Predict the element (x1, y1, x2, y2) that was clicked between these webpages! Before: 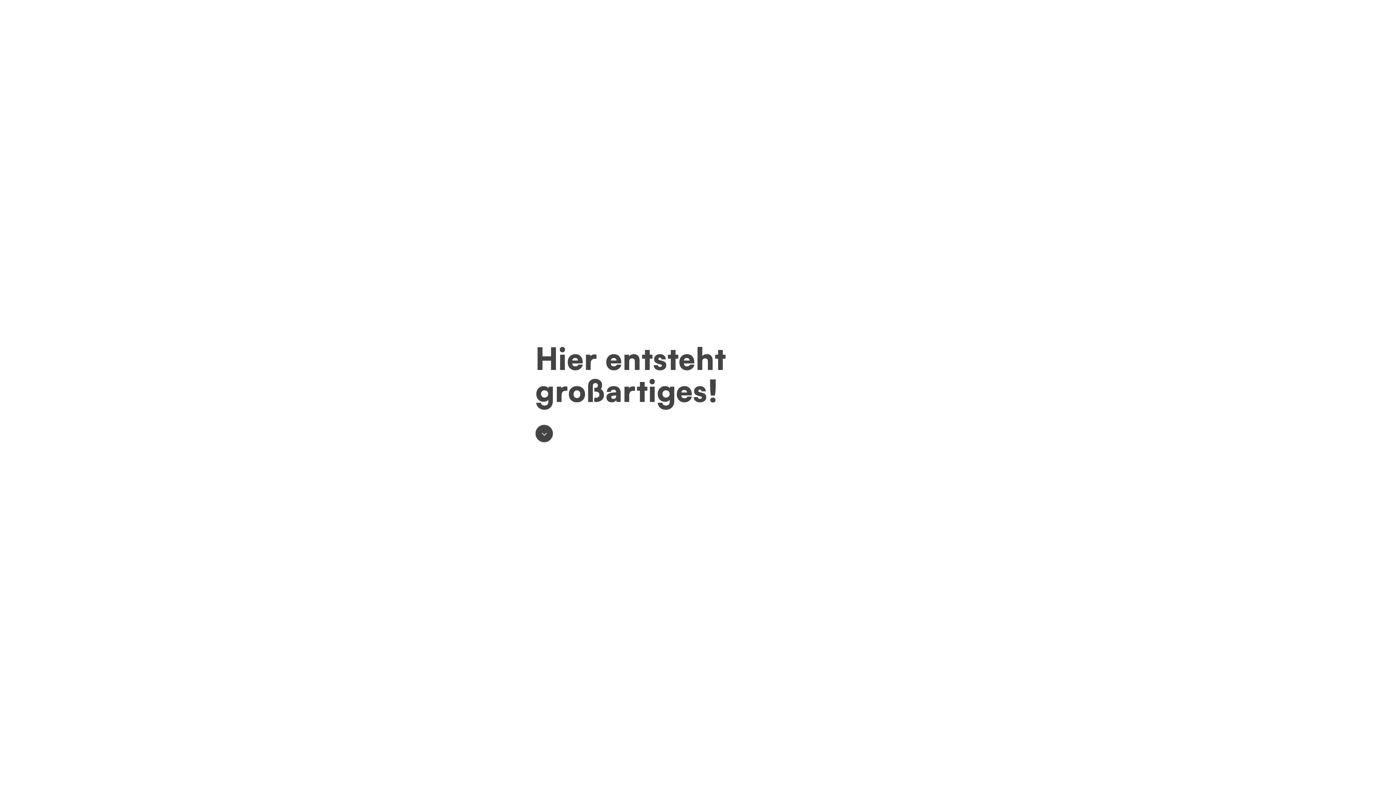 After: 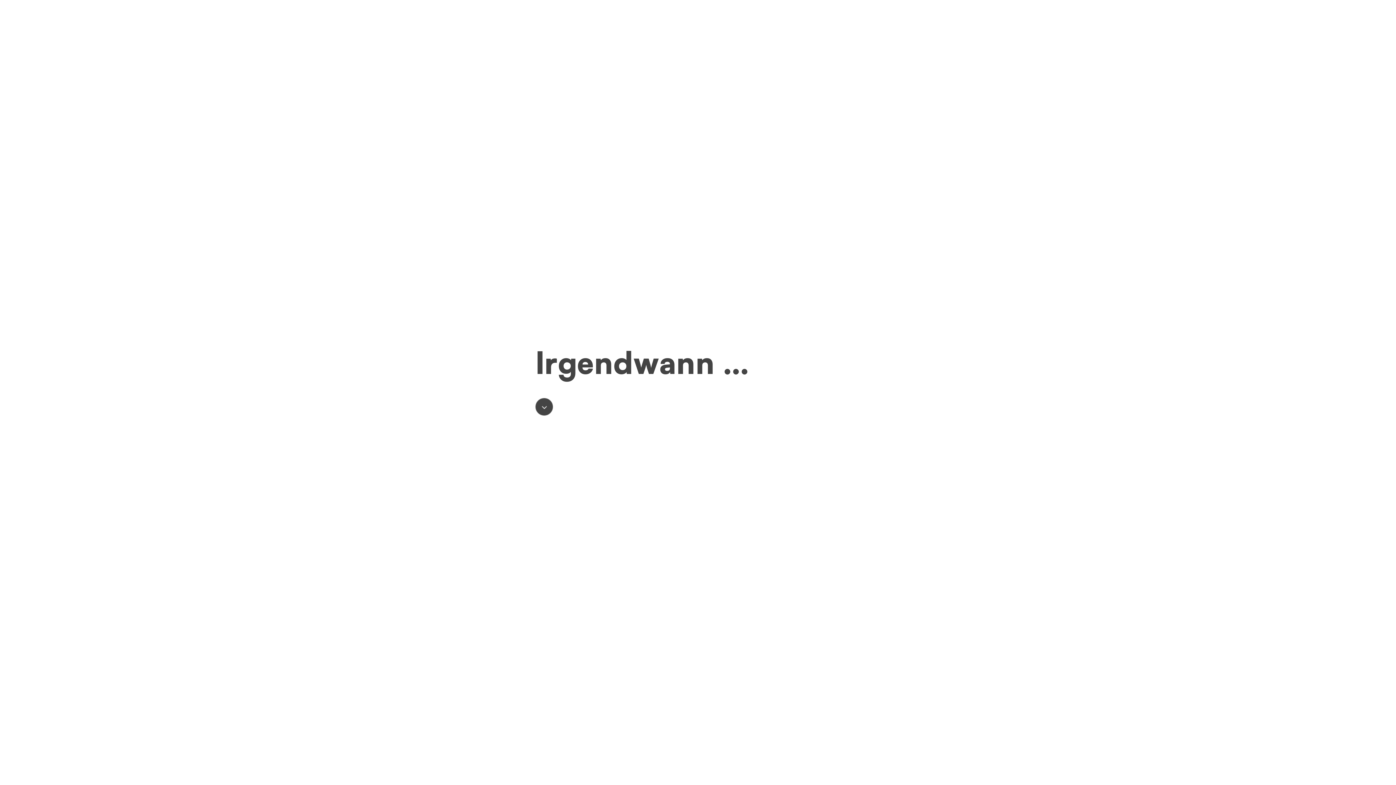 Action: bbox: (535, 426, 553, 444)